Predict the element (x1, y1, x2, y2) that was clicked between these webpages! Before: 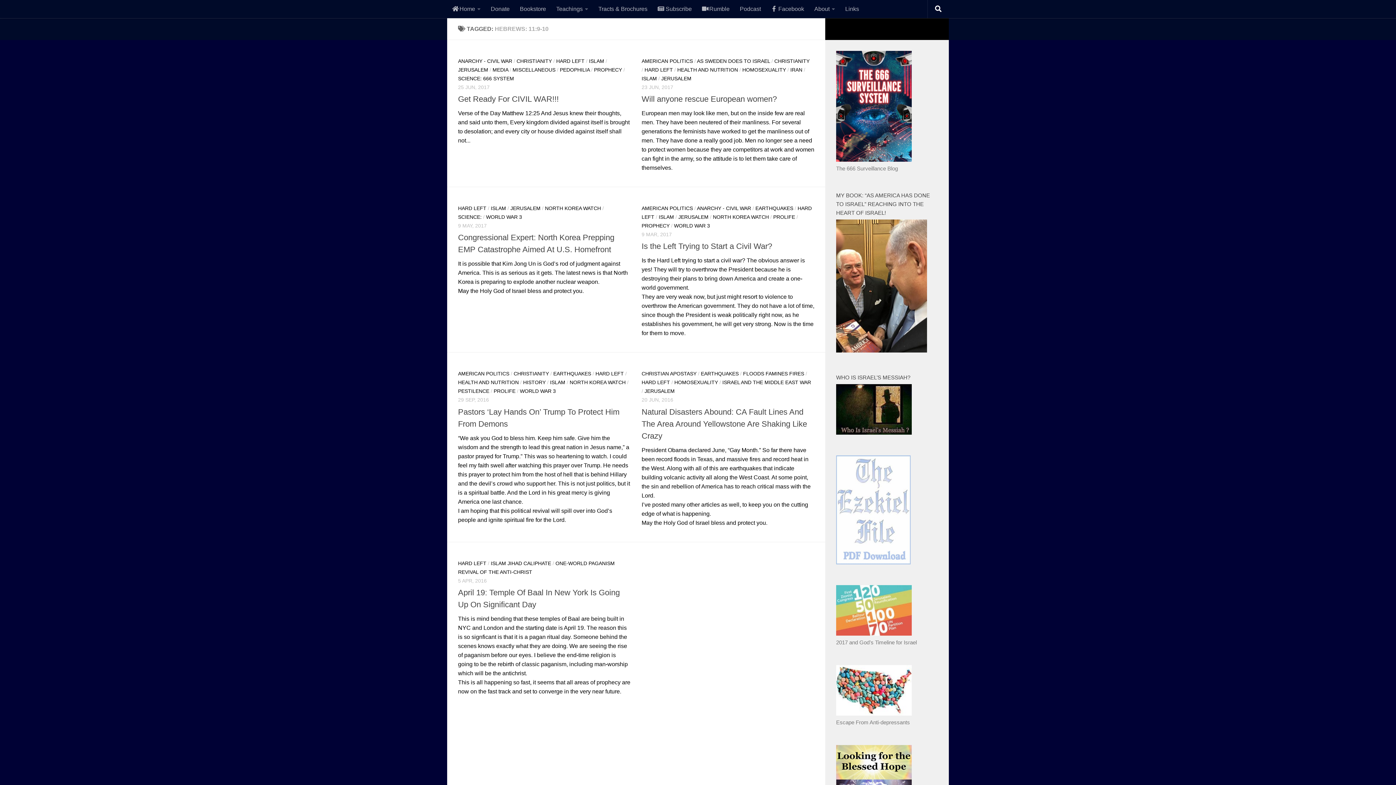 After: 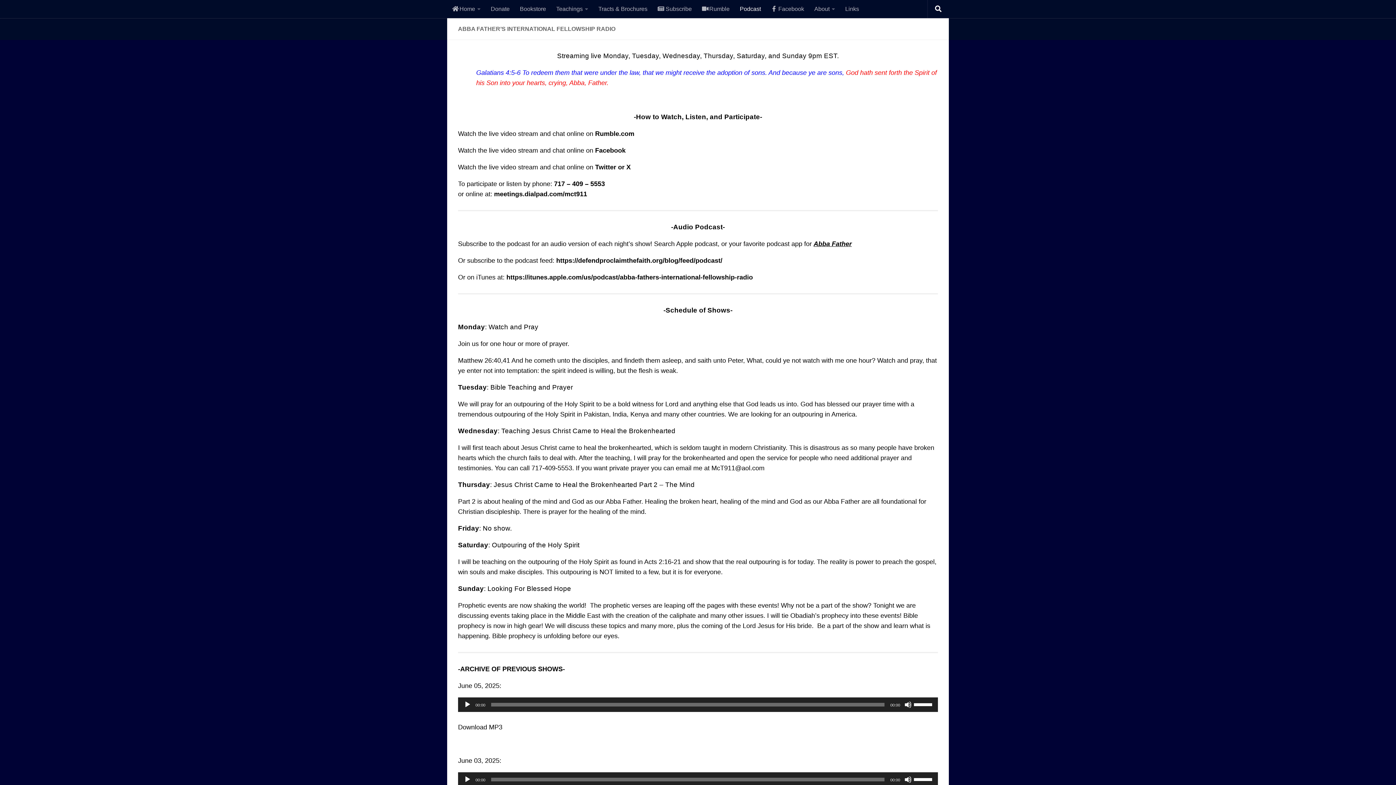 Action: label: Podcast bbox: (734, 0, 766, 18)